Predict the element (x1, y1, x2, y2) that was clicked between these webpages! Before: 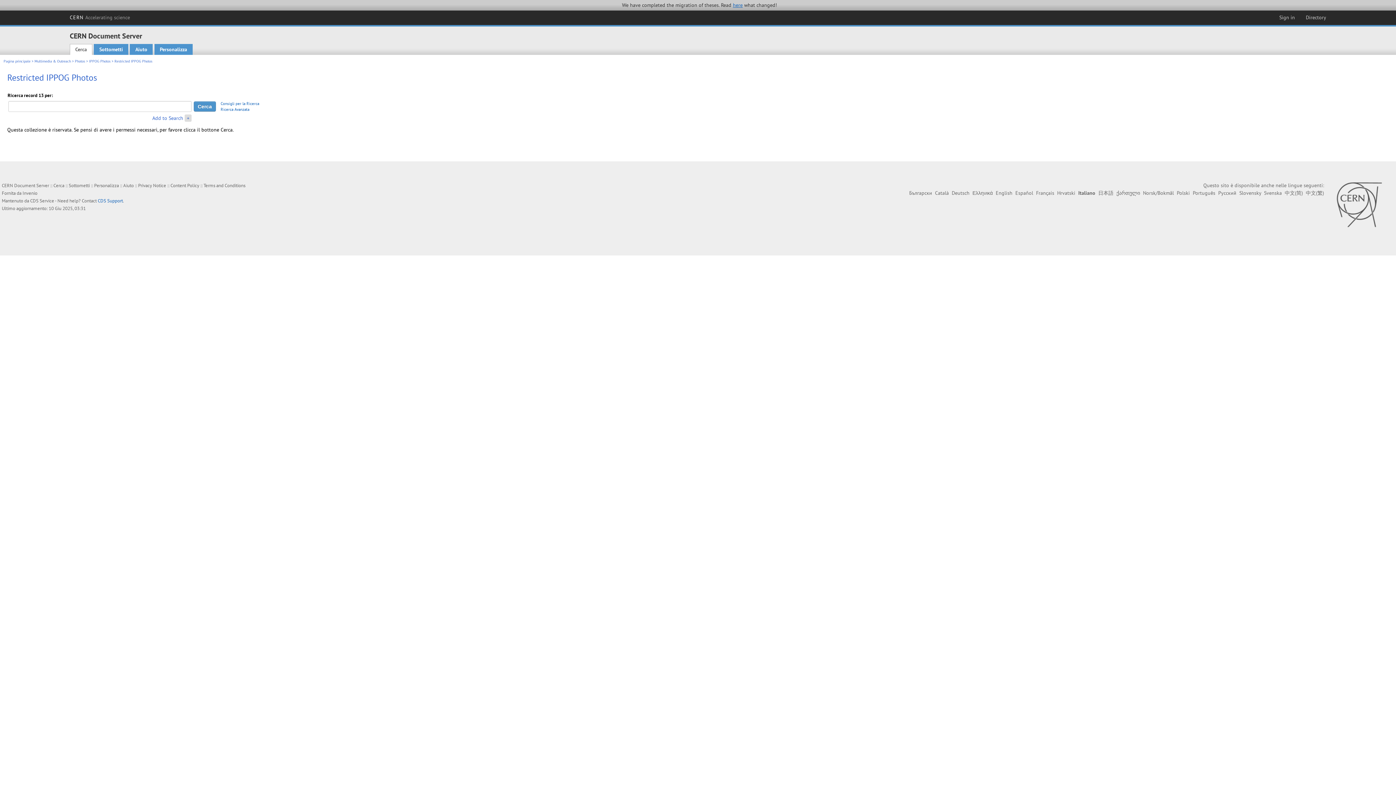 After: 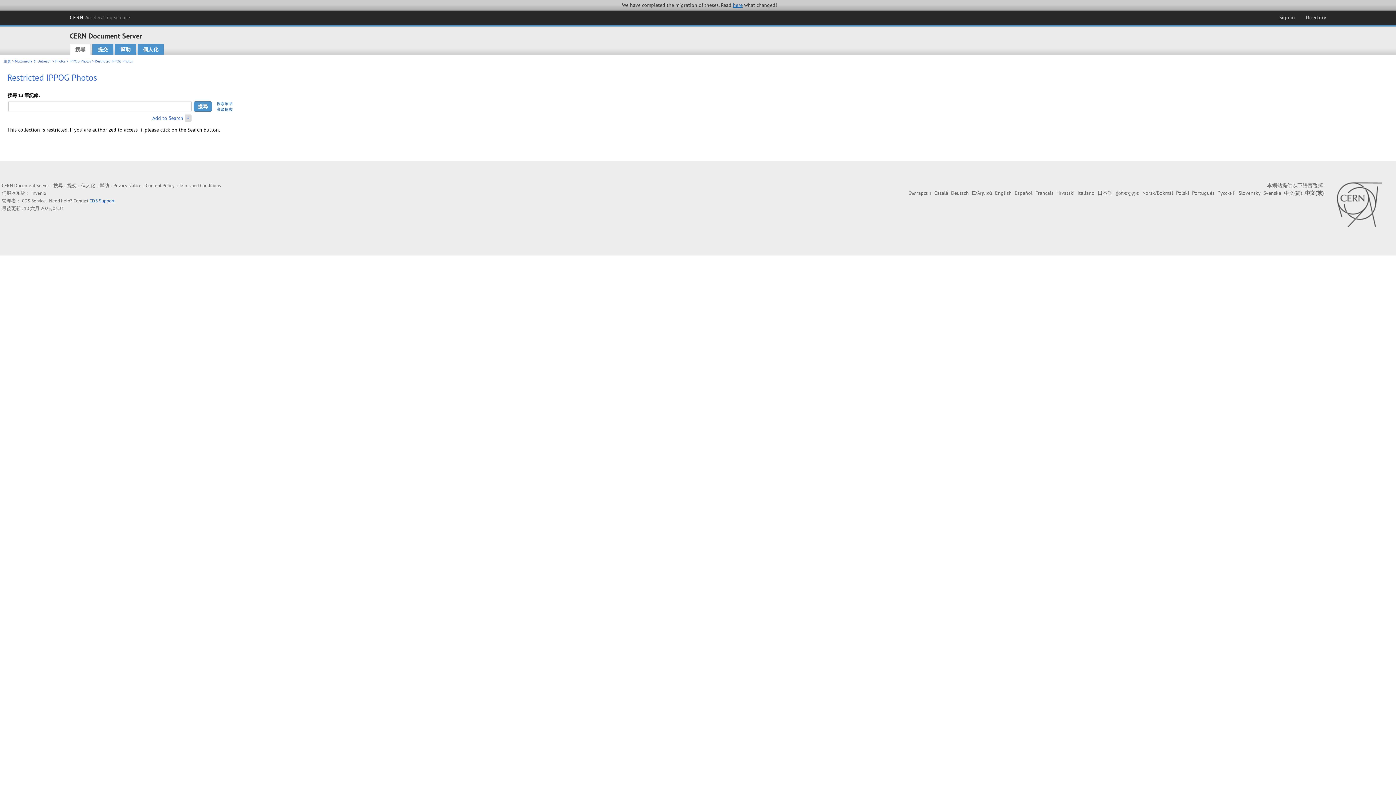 Action: label: 中文(繁) bbox: (1306, 189, 1324, 196)